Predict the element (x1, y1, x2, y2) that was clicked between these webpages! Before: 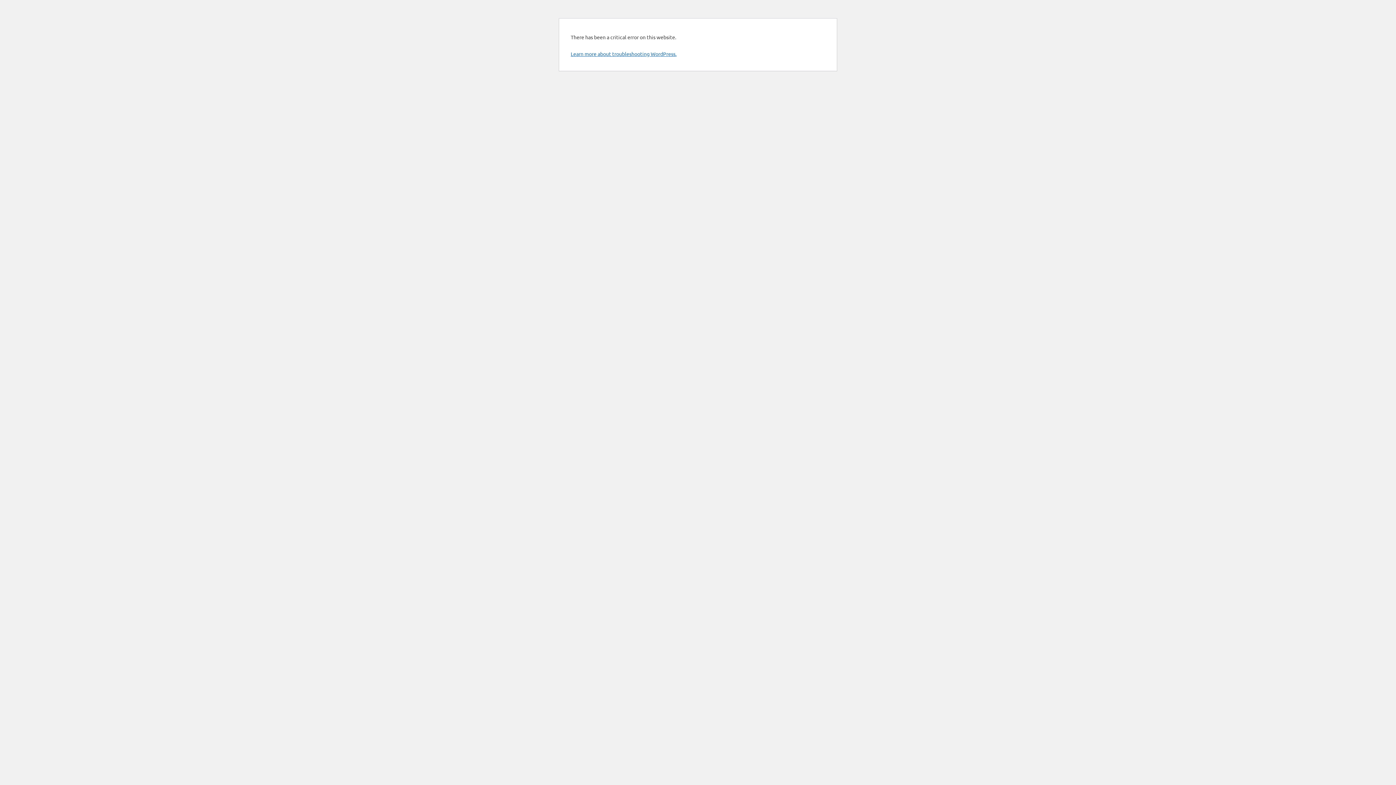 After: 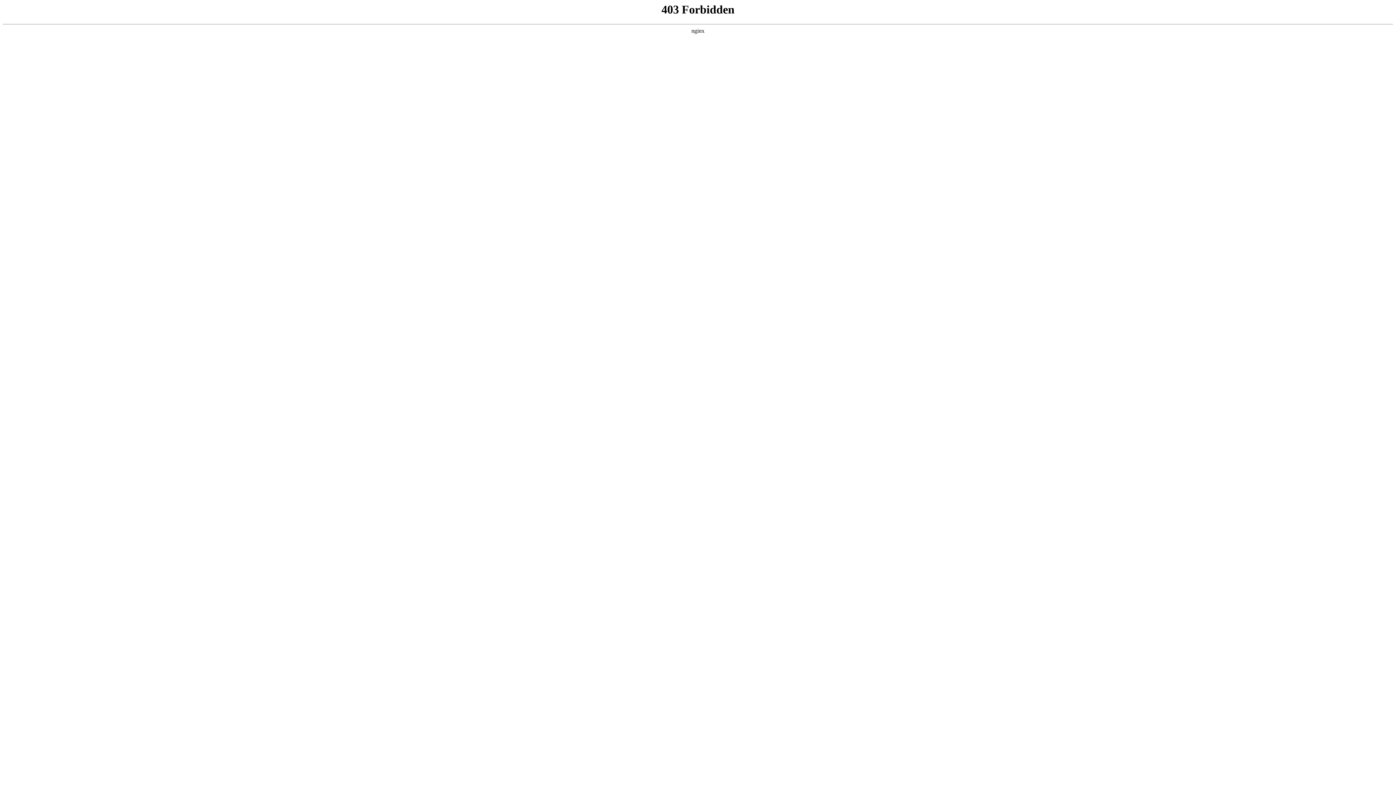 Action: label: Learn more about troubleshooting WordPress. bbox: (570, 50, 676, 57)